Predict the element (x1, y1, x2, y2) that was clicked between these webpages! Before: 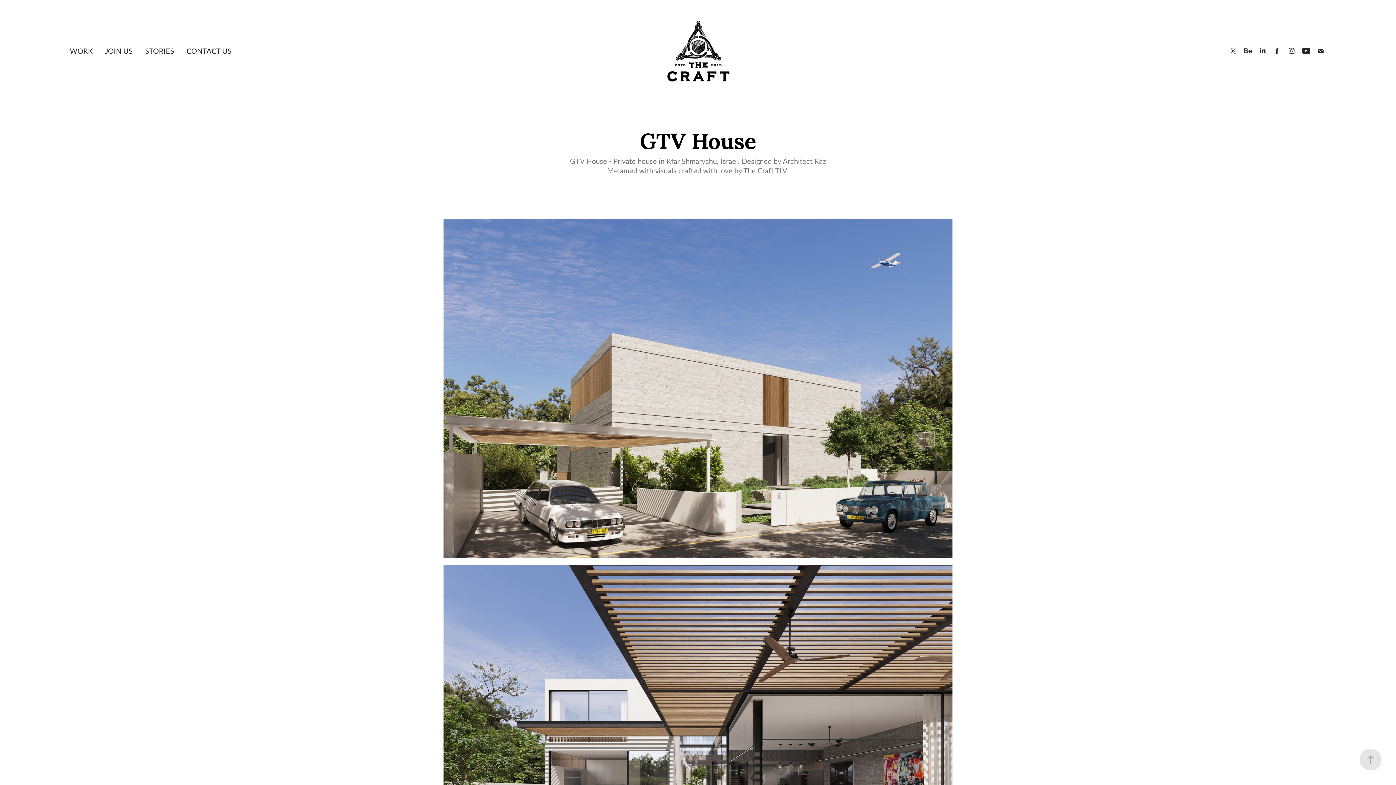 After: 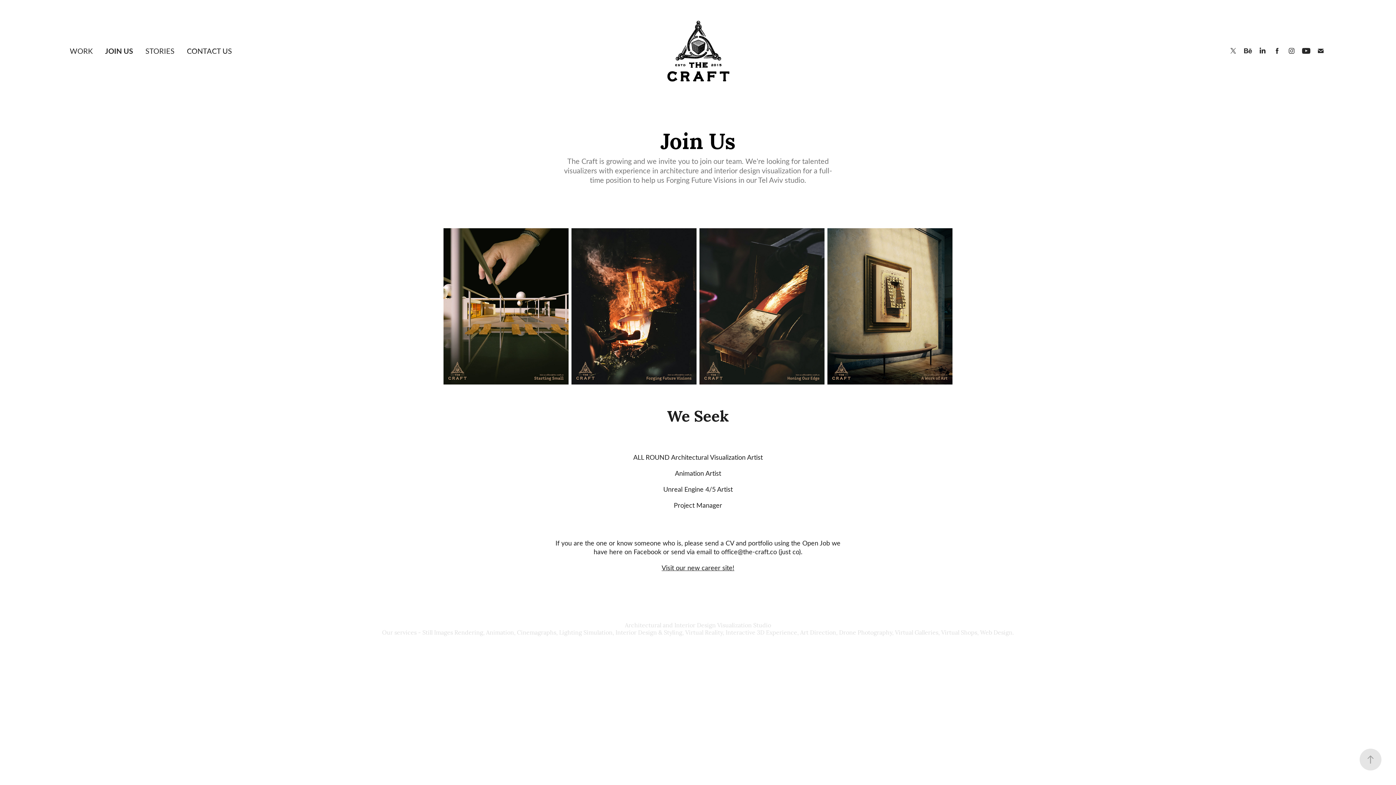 Action: label: JOIN US bbox: (105, 45, 132, 55)